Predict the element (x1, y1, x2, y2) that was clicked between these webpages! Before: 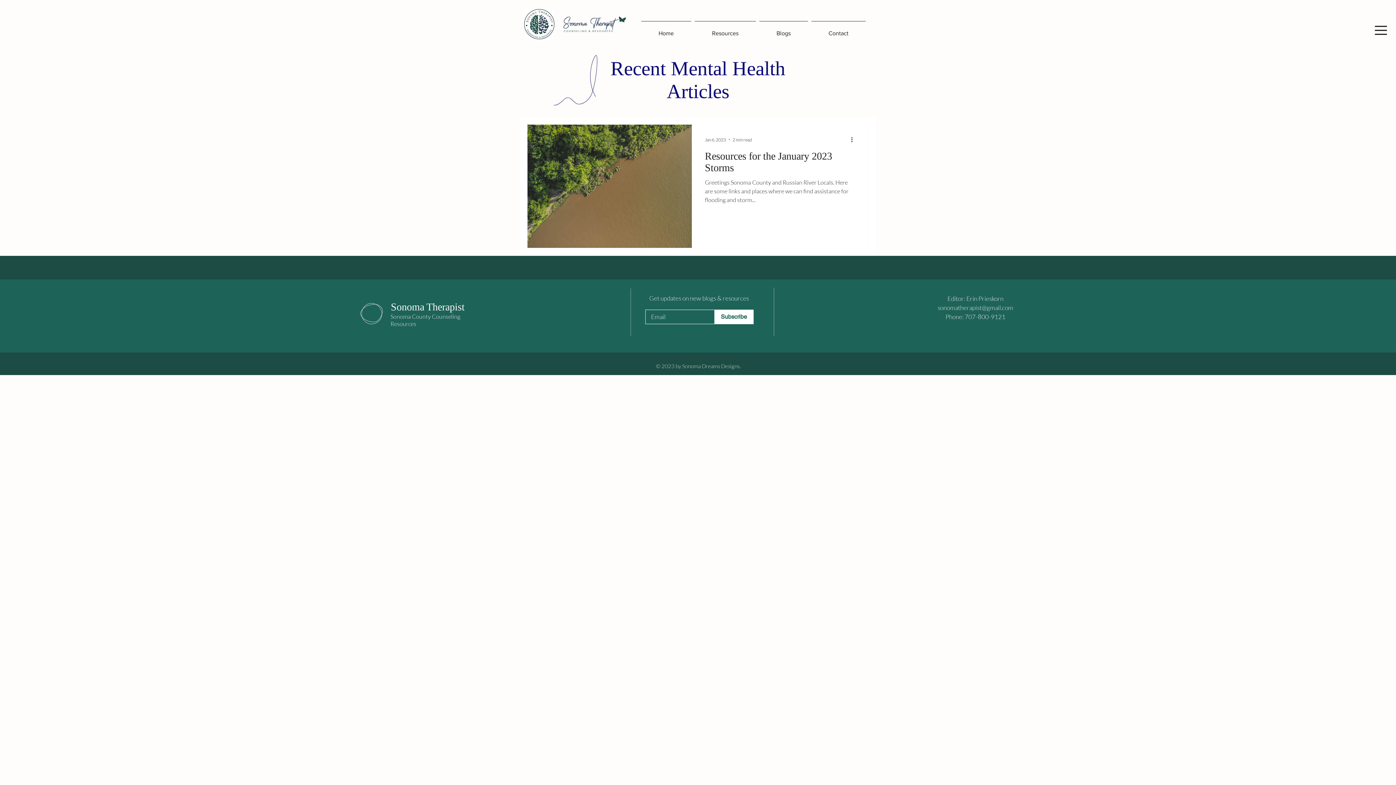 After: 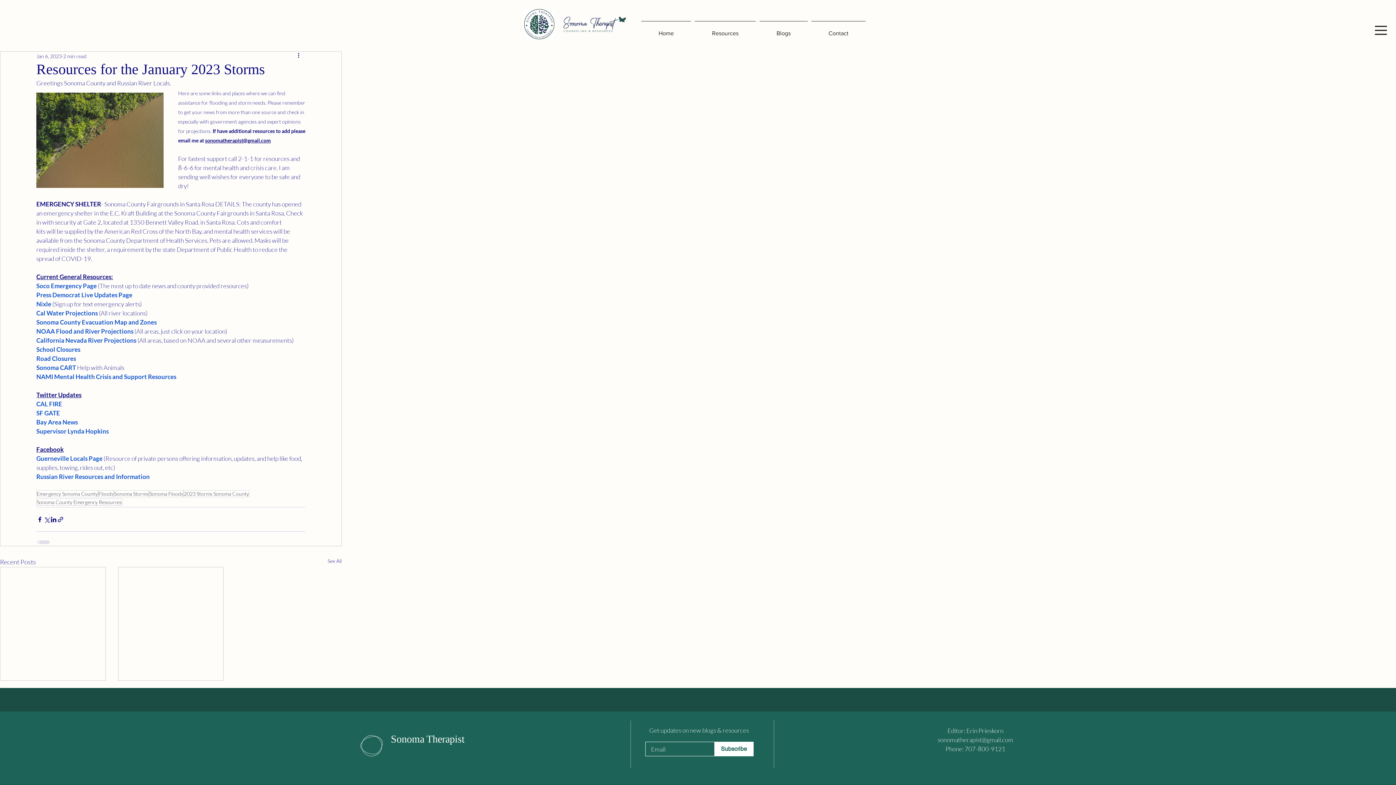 Action: bbox: (705, 150, 855, 178) label: Resources for the January 2023 Storms